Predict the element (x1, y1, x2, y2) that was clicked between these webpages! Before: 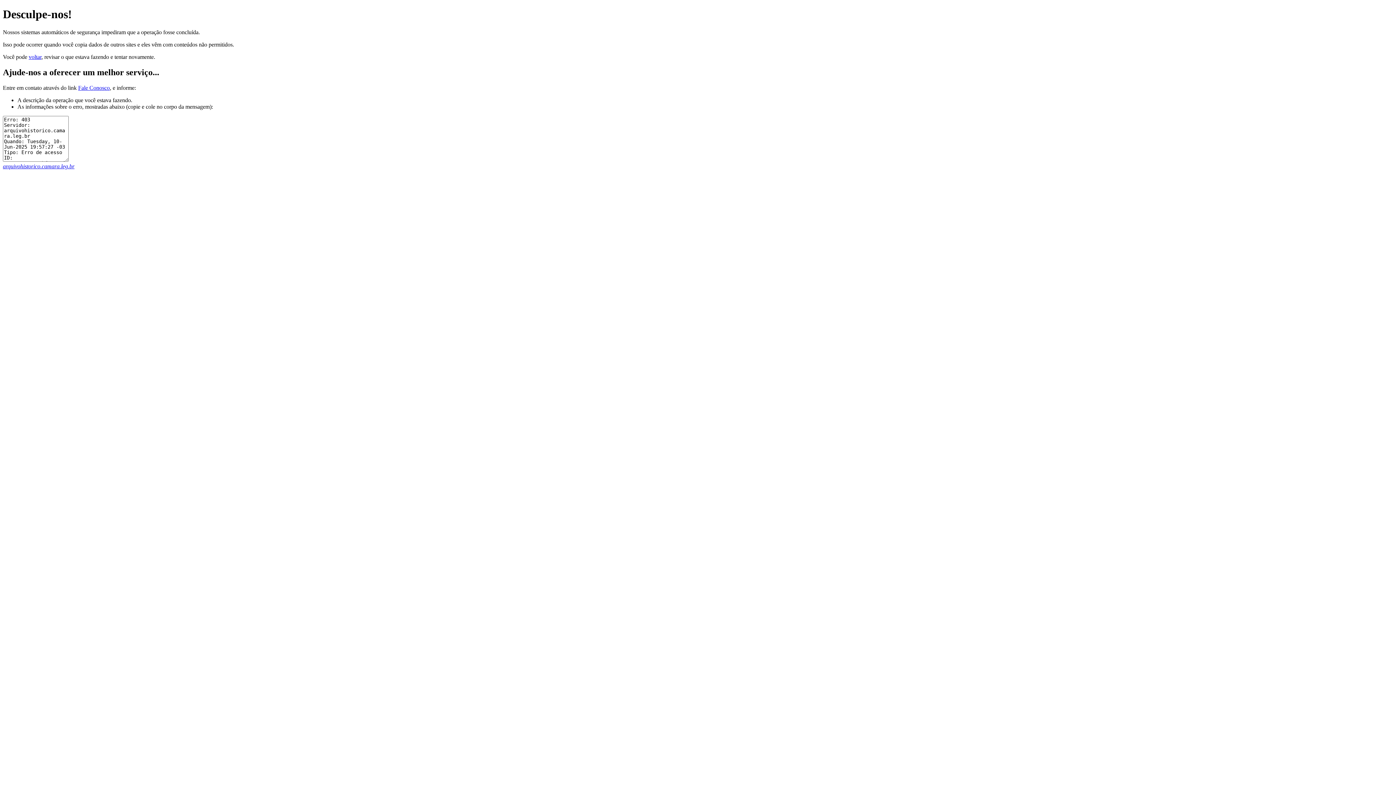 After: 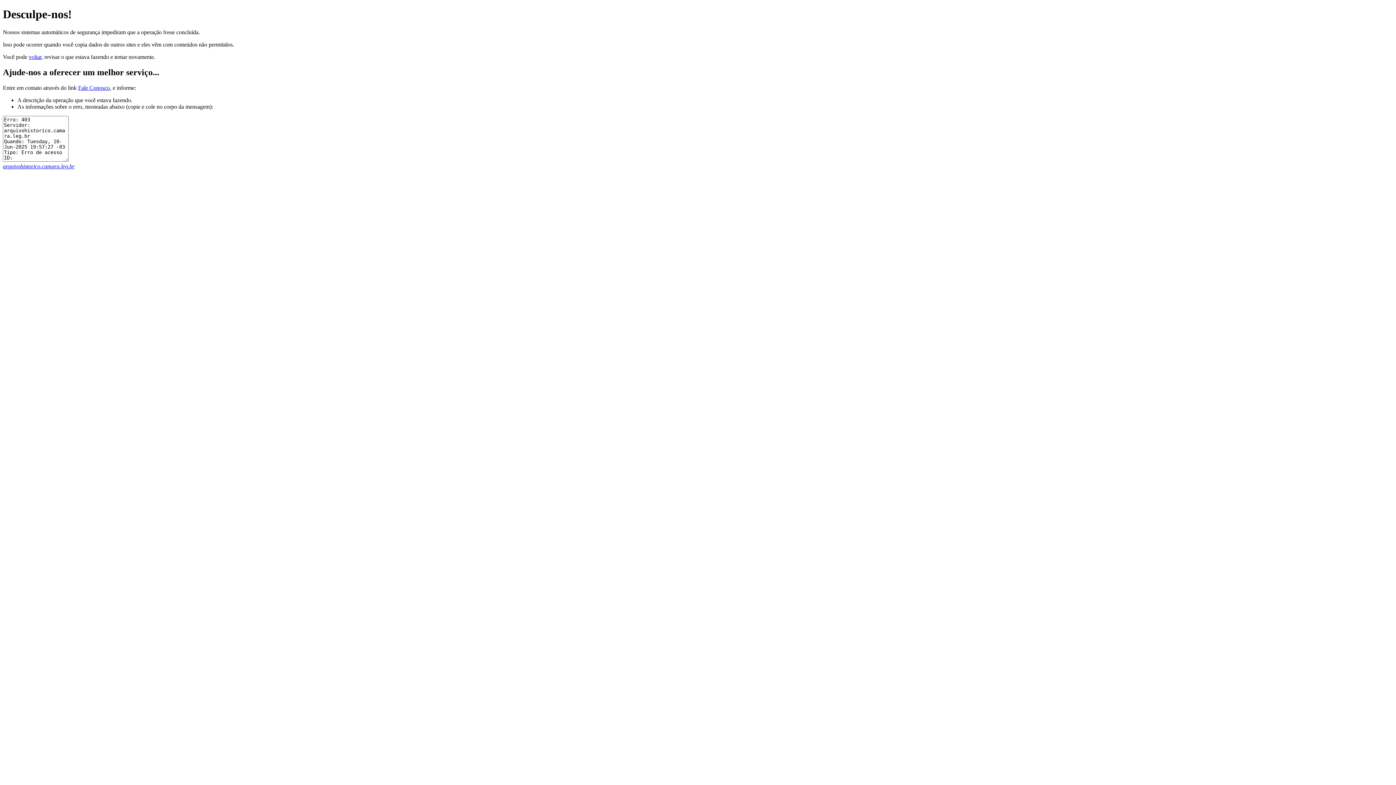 Action: label: Fale Conosco bbox: (78, 84, 109, 90)